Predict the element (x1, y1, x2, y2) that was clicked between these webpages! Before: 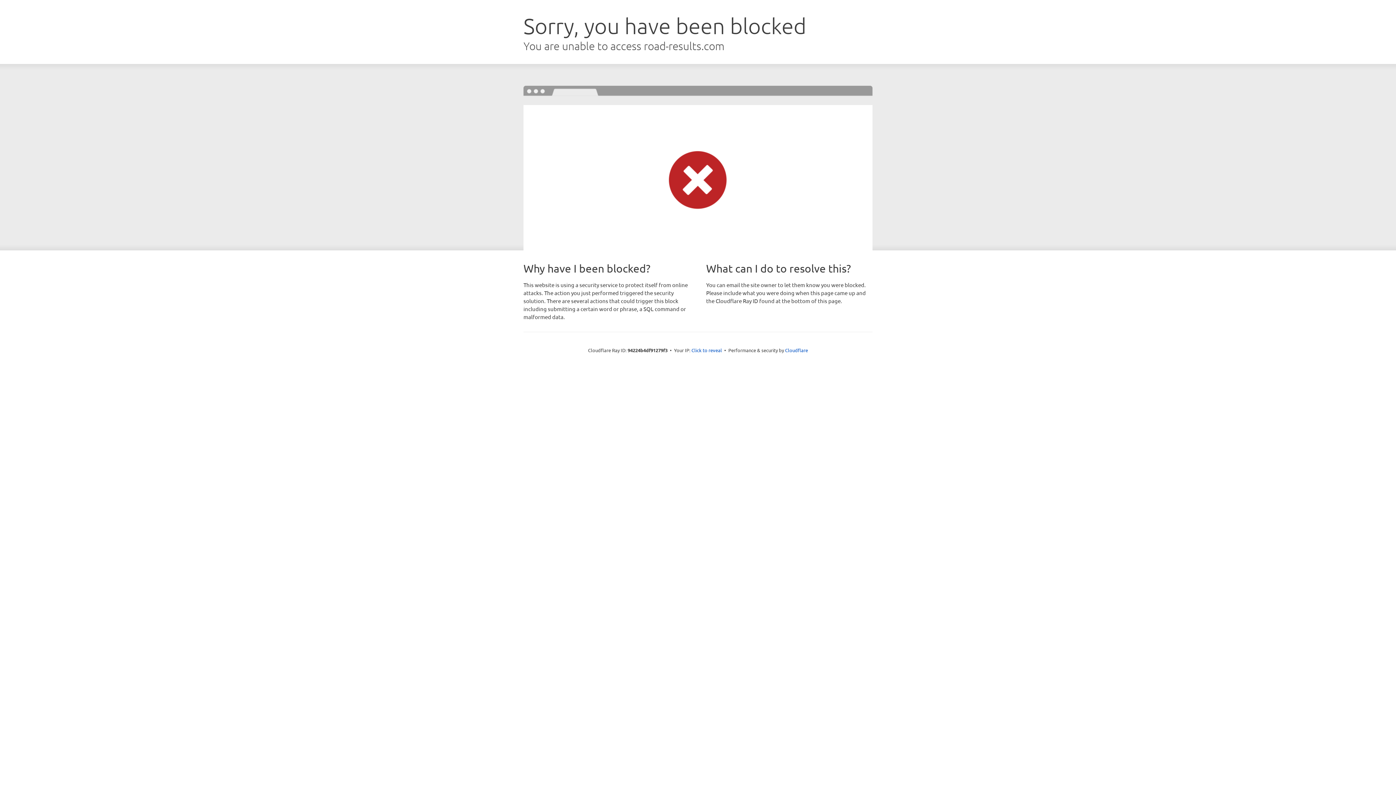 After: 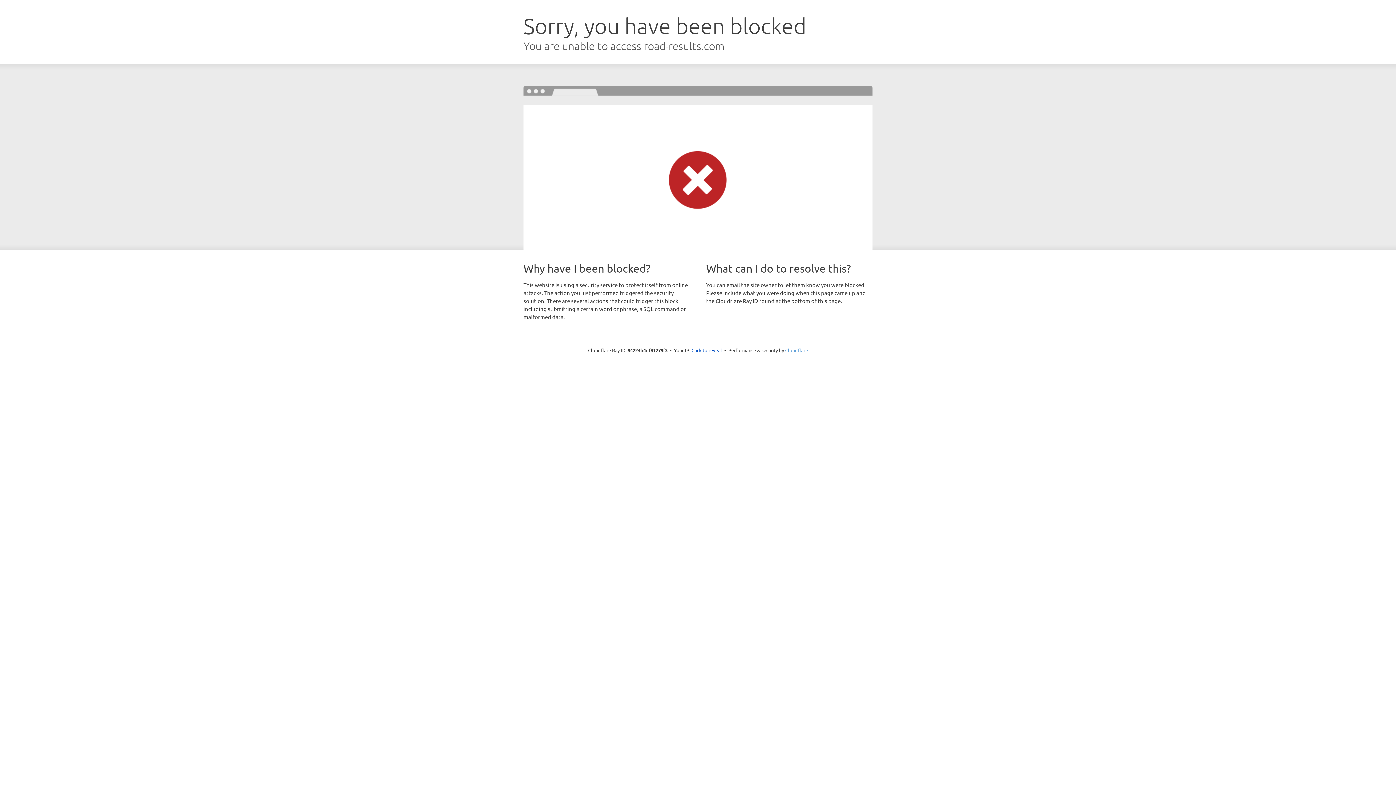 Action: bbox: (785, 347, 808, 353) label: Cloudflare